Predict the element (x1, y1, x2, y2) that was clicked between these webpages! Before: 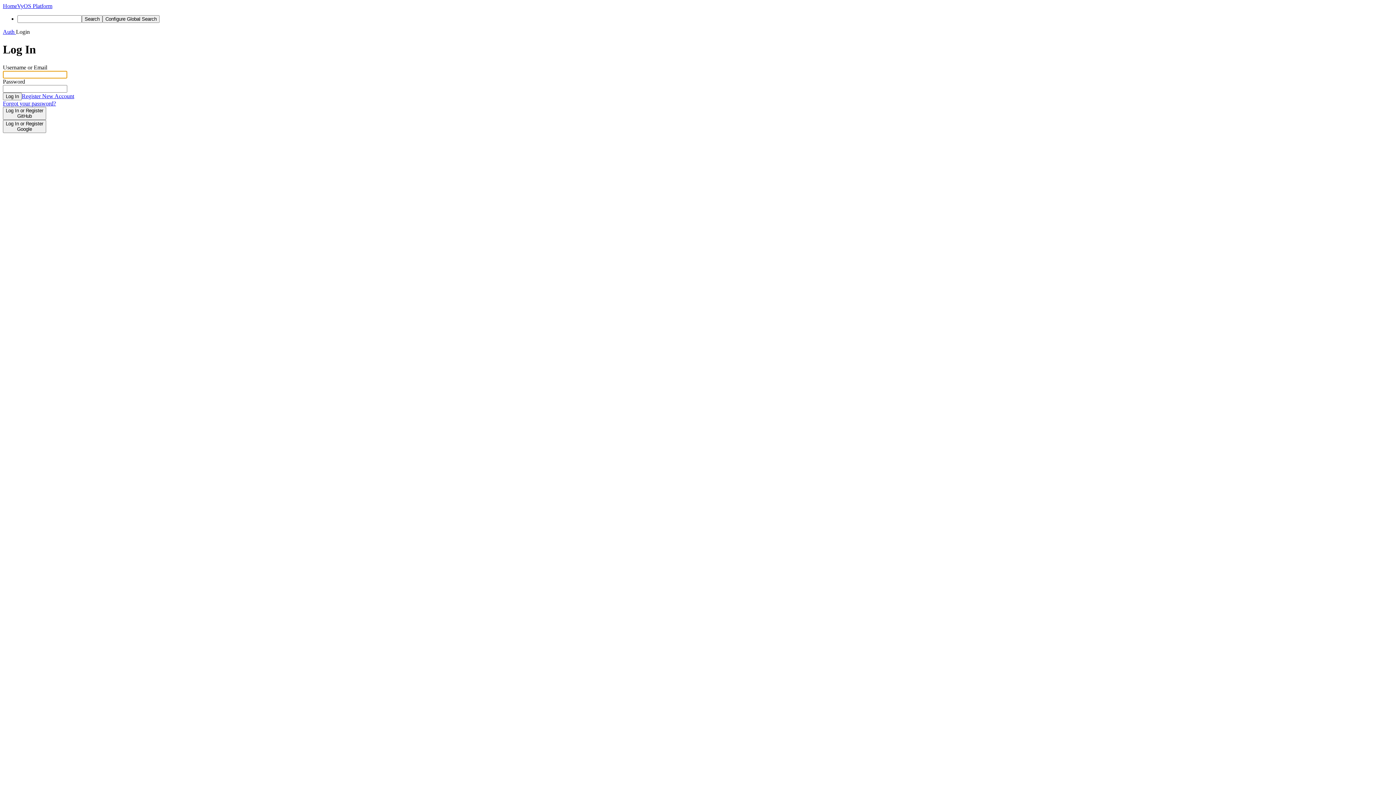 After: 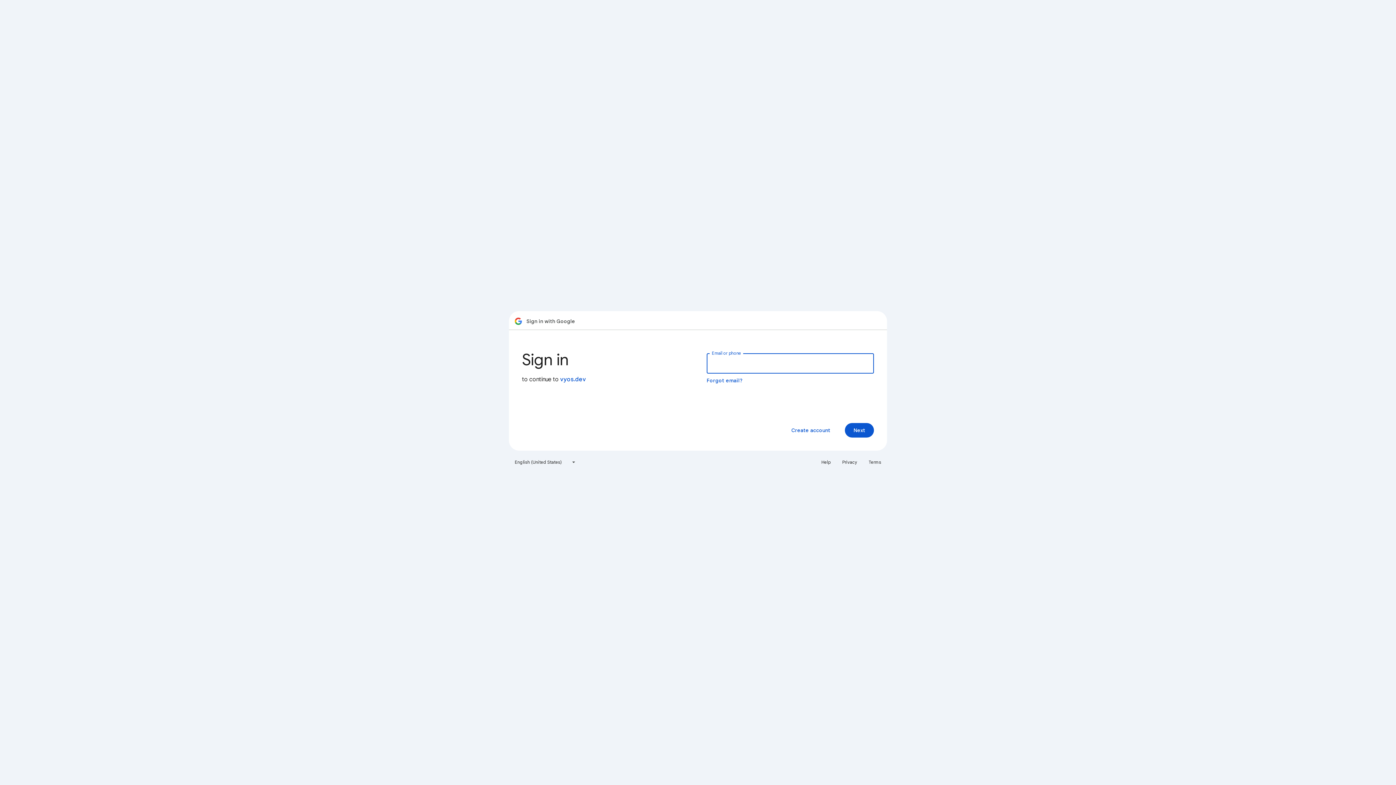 Action: label: Log In or Register
Google bbox: (2, 119, 46, 133)